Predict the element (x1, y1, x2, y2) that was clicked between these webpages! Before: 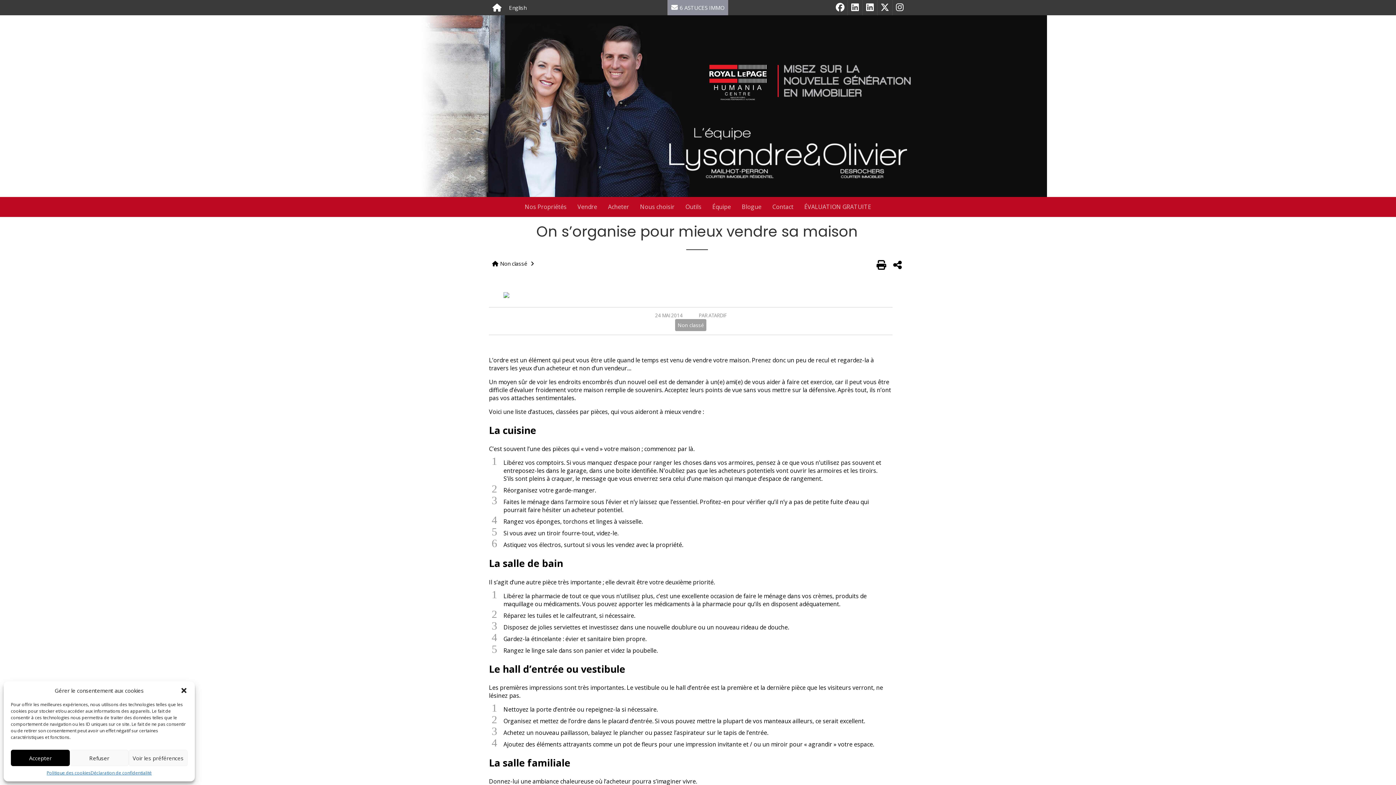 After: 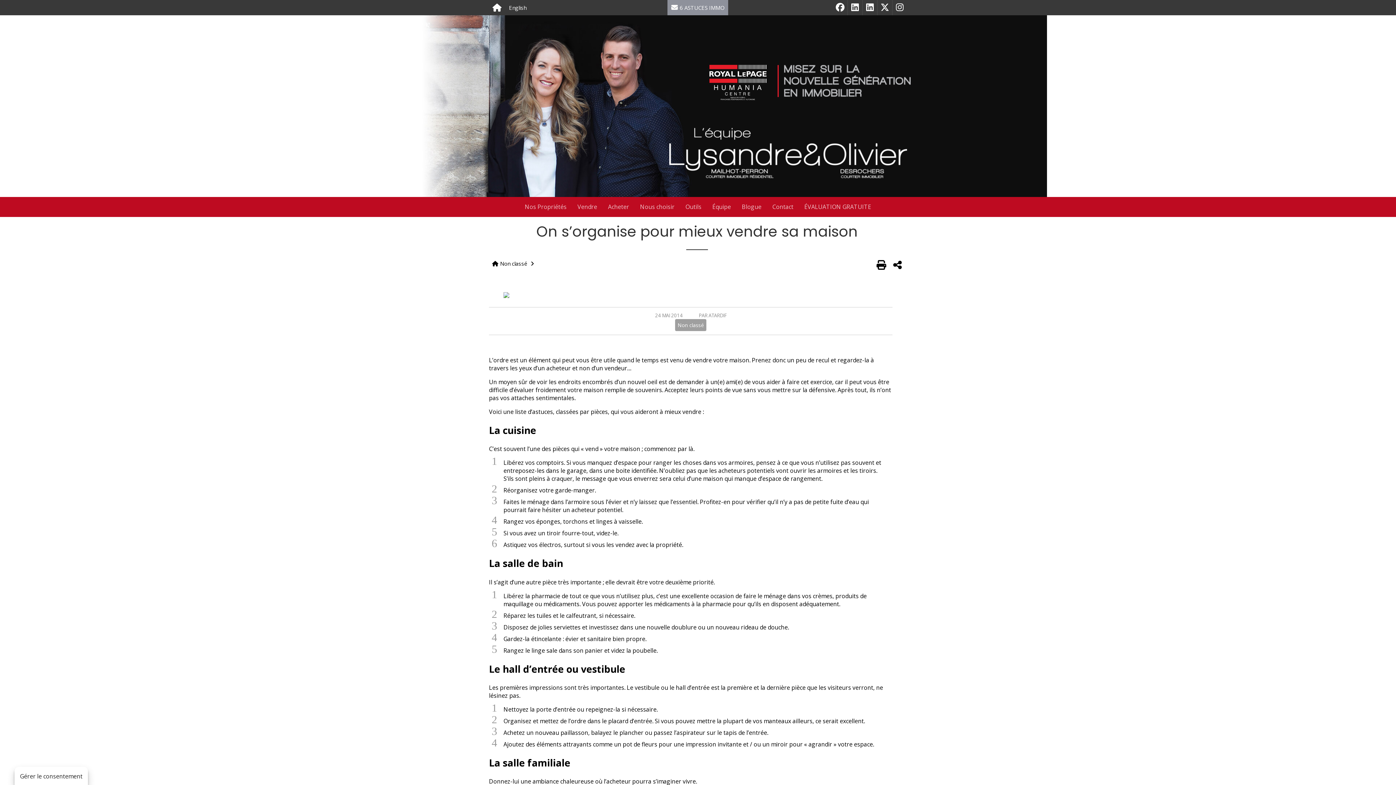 Action: label: close-dialog bbox: (180, 687, 187, 694)